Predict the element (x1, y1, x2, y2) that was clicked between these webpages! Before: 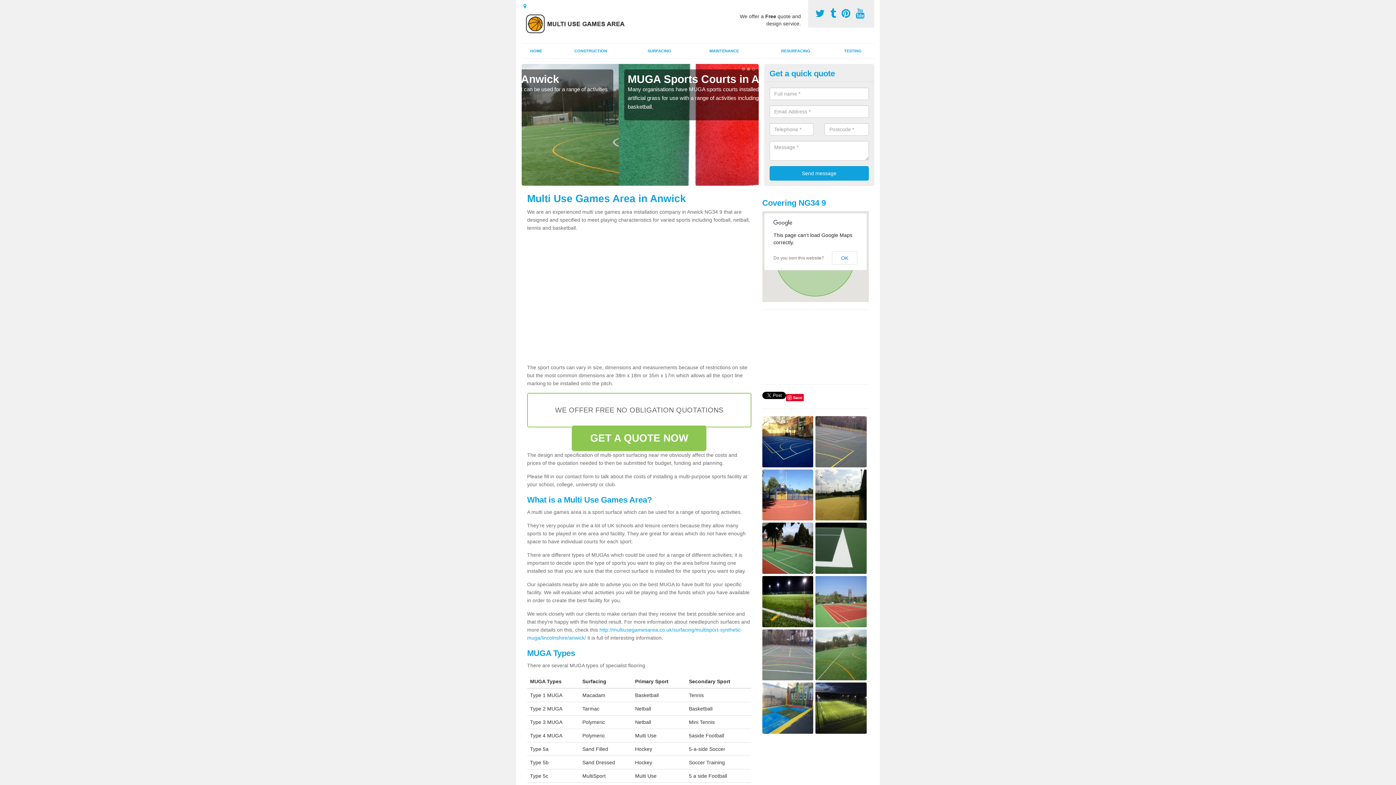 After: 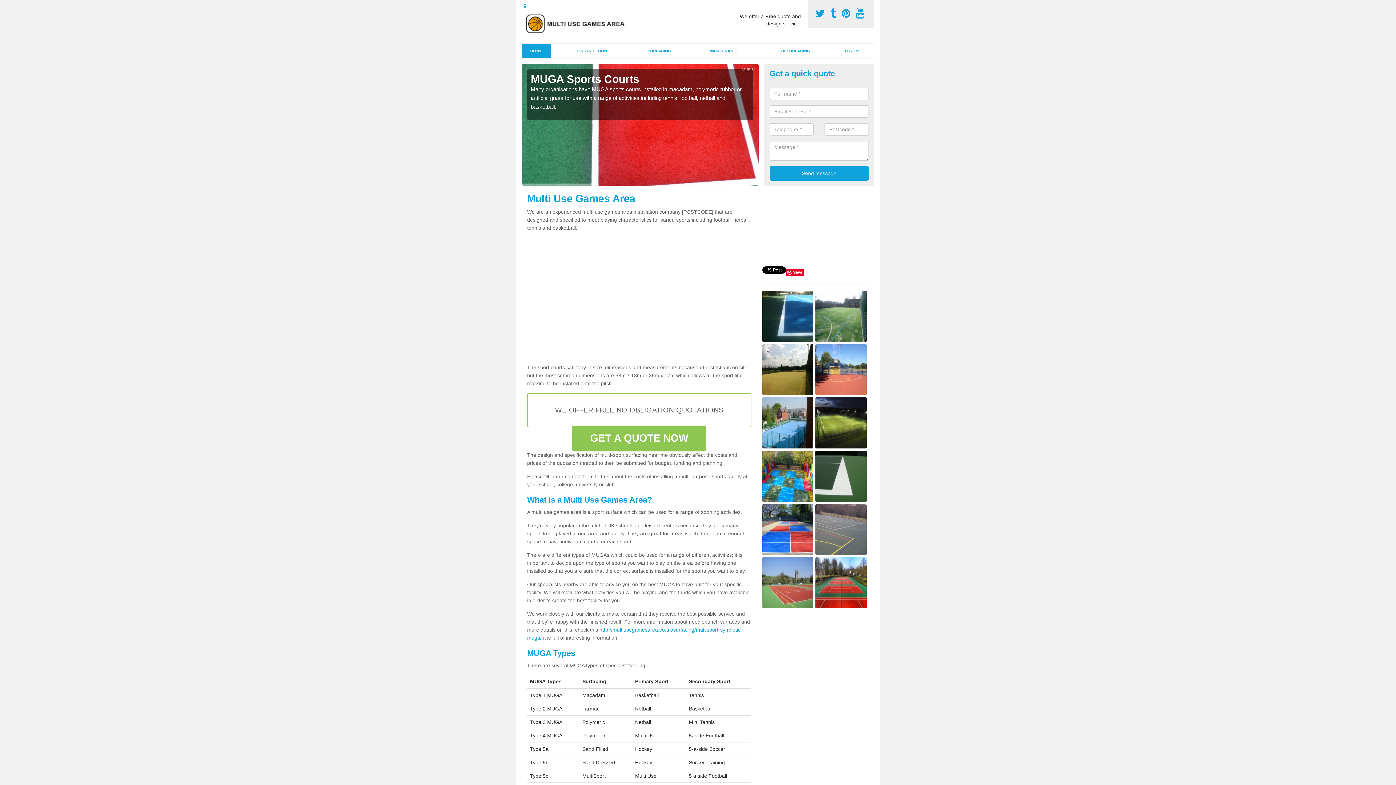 Action: label: HOME bbox: (521, 43, 550, 58)